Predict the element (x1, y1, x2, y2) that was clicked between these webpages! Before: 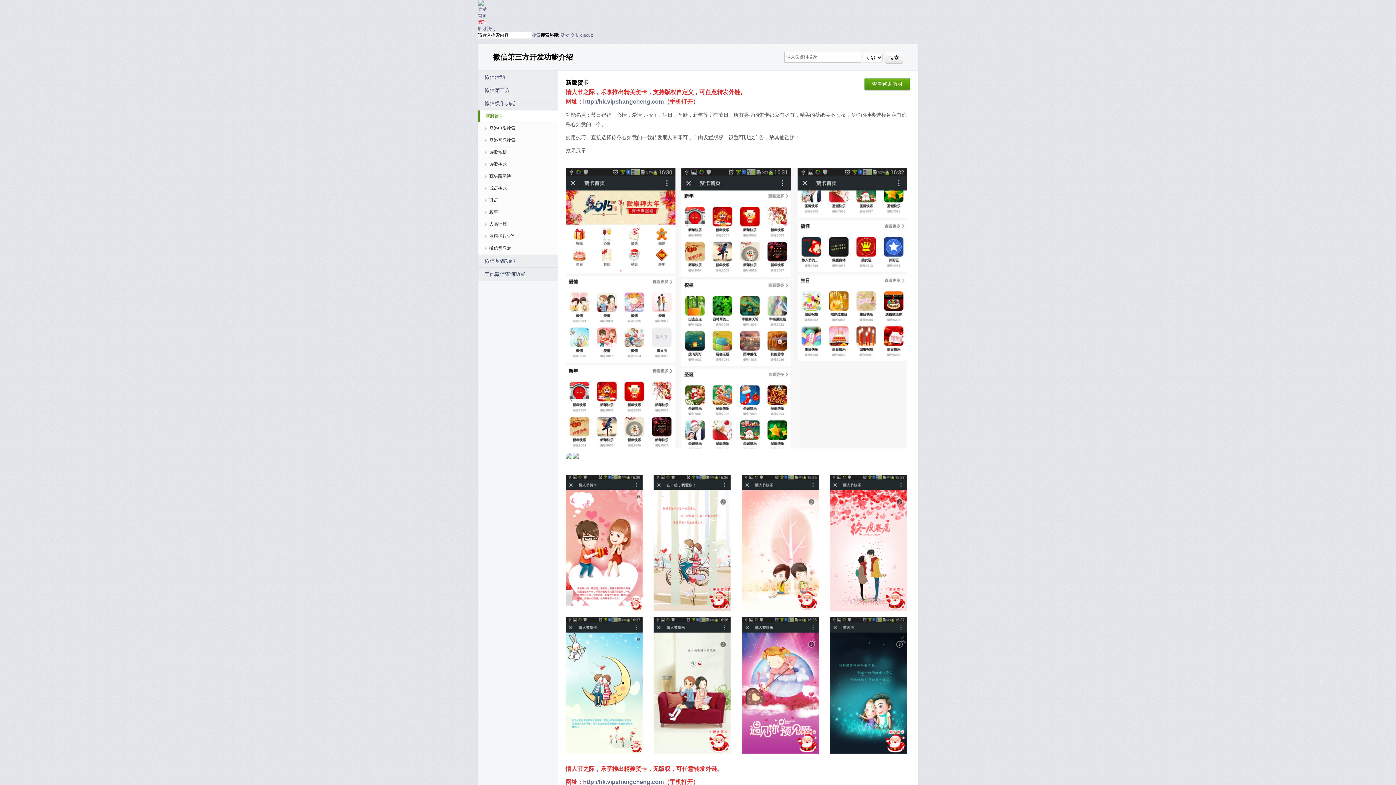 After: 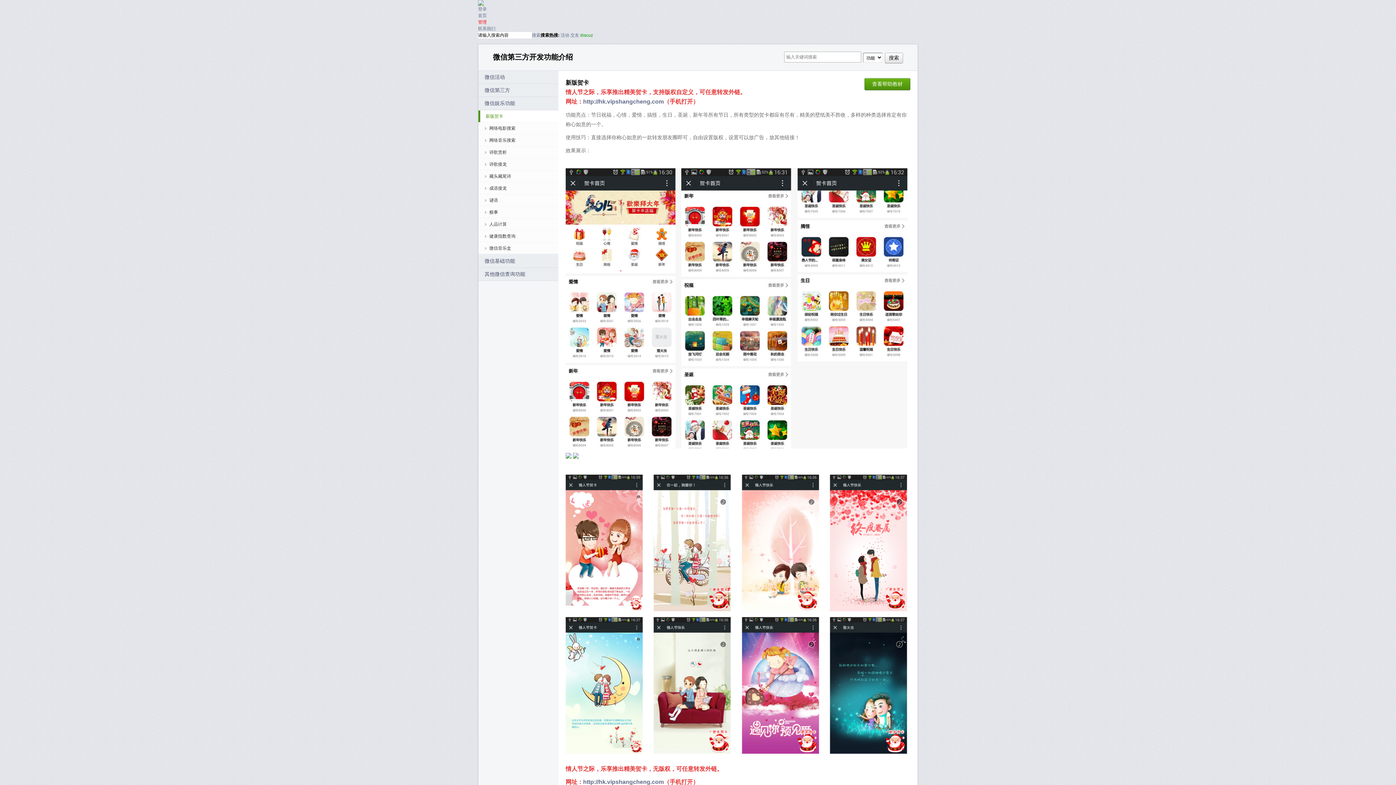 Action: bbox: (580, 32, 593, 37) label: discuz